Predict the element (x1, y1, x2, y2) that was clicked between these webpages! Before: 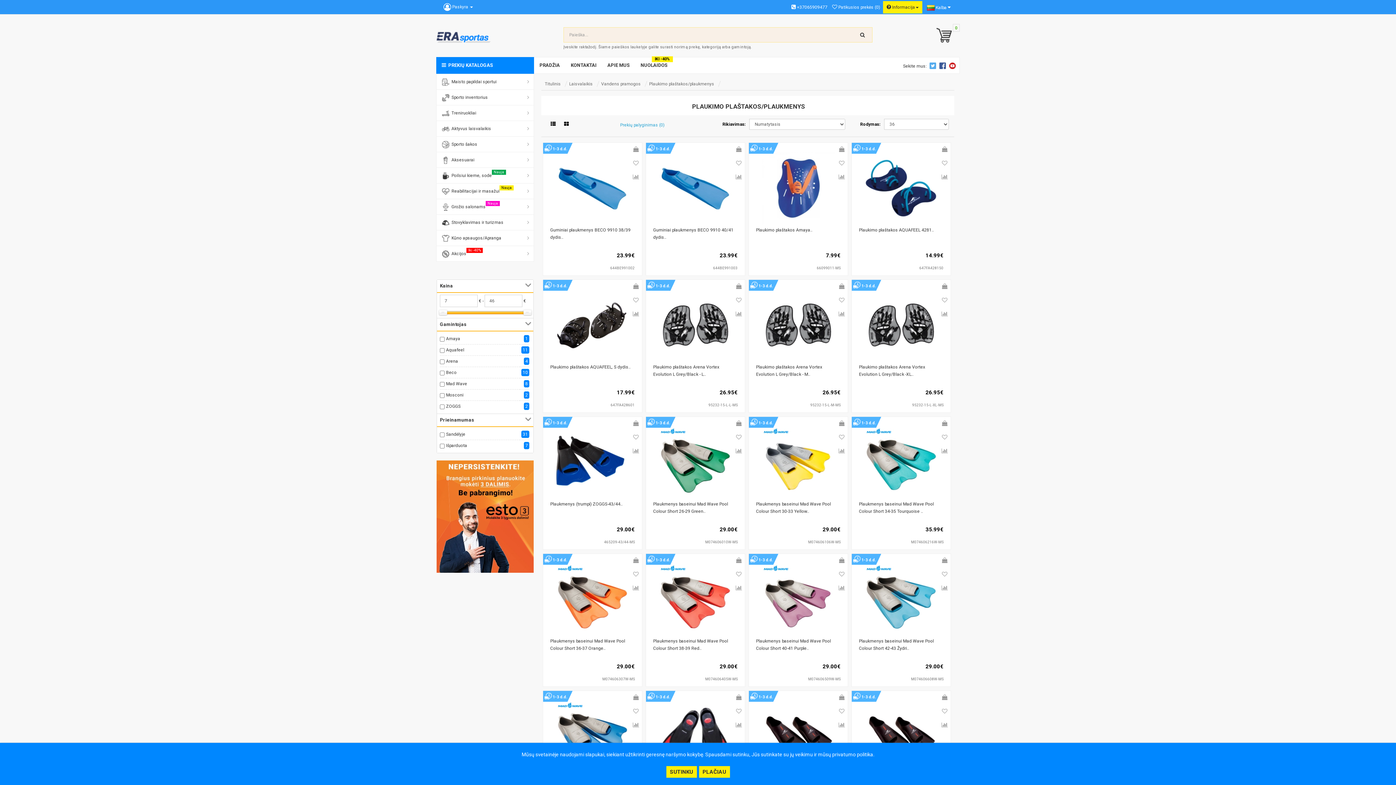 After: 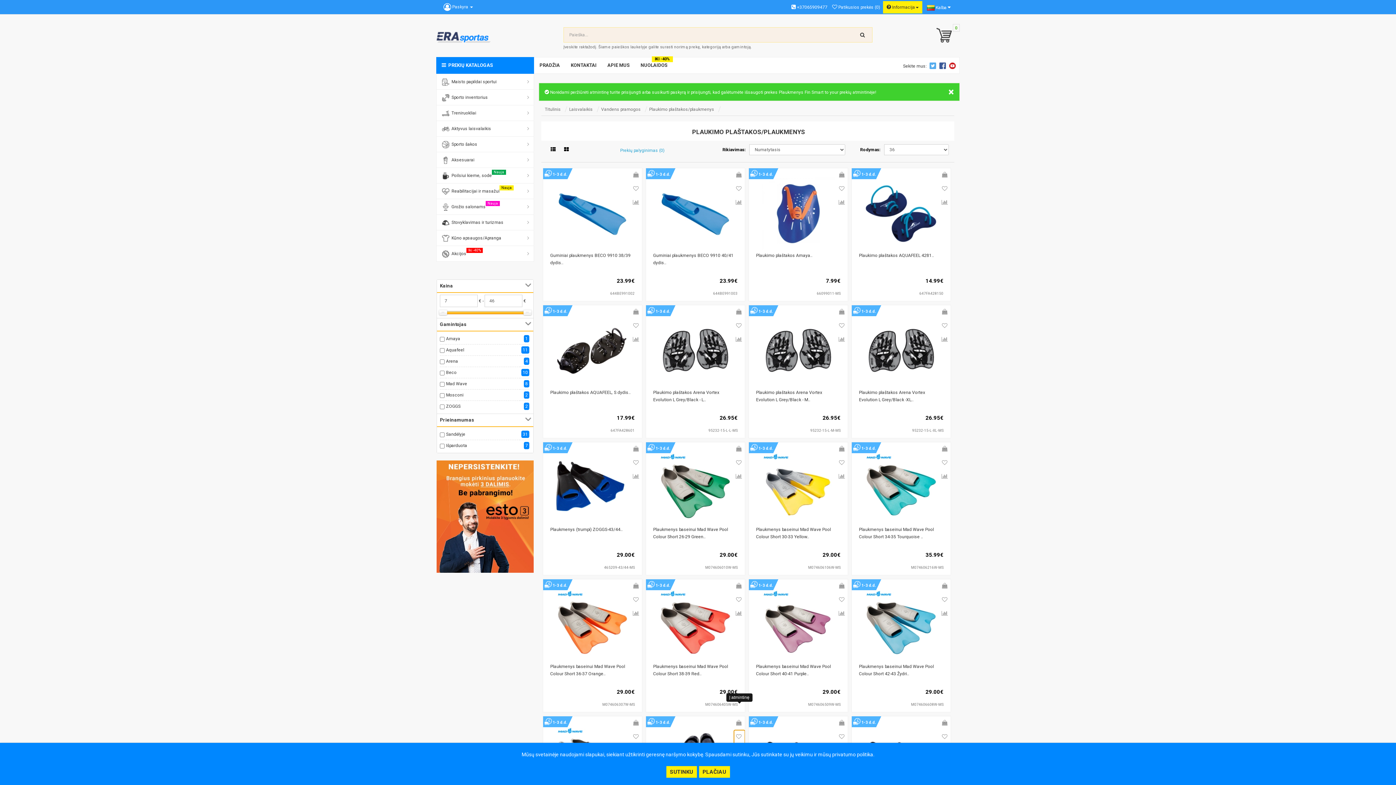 Action: bbox: (734, 705, 745, 718)